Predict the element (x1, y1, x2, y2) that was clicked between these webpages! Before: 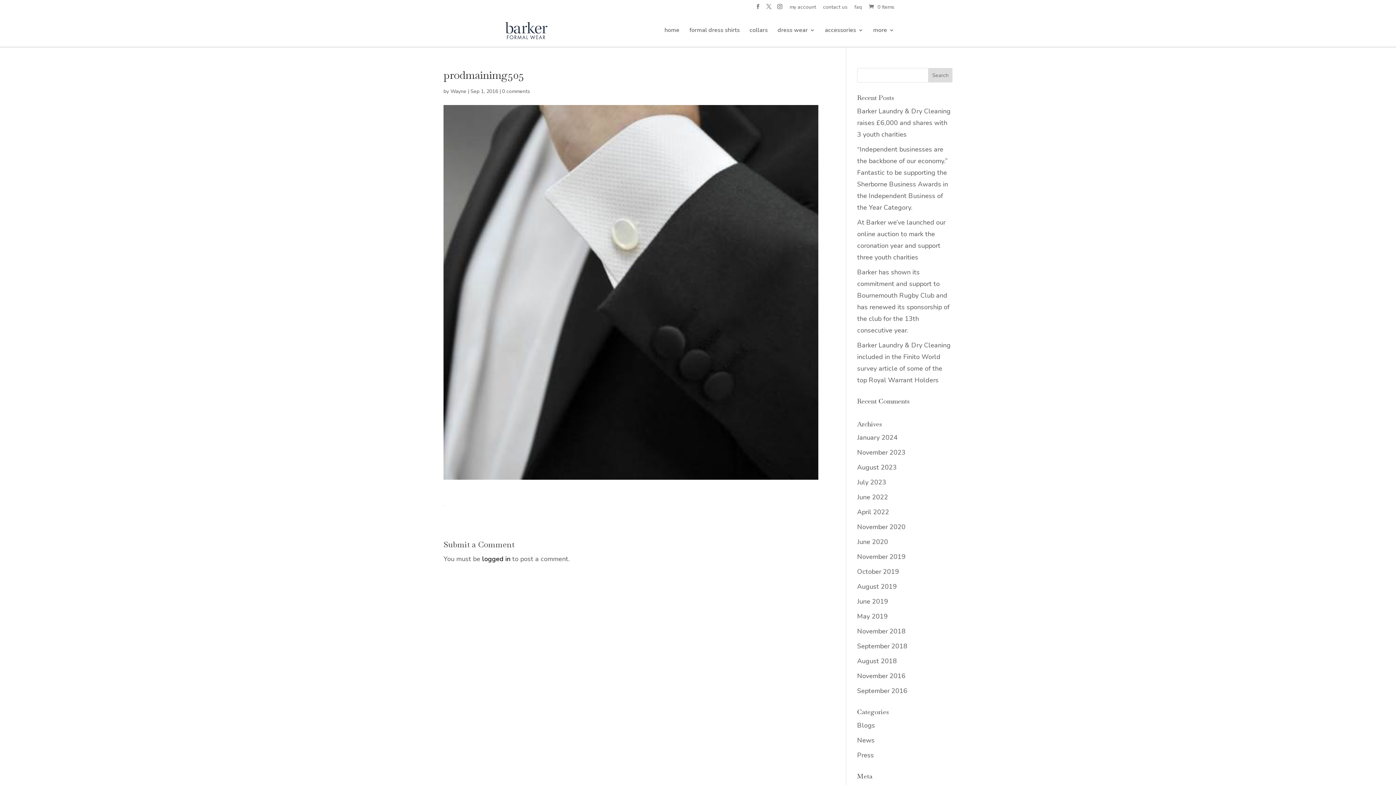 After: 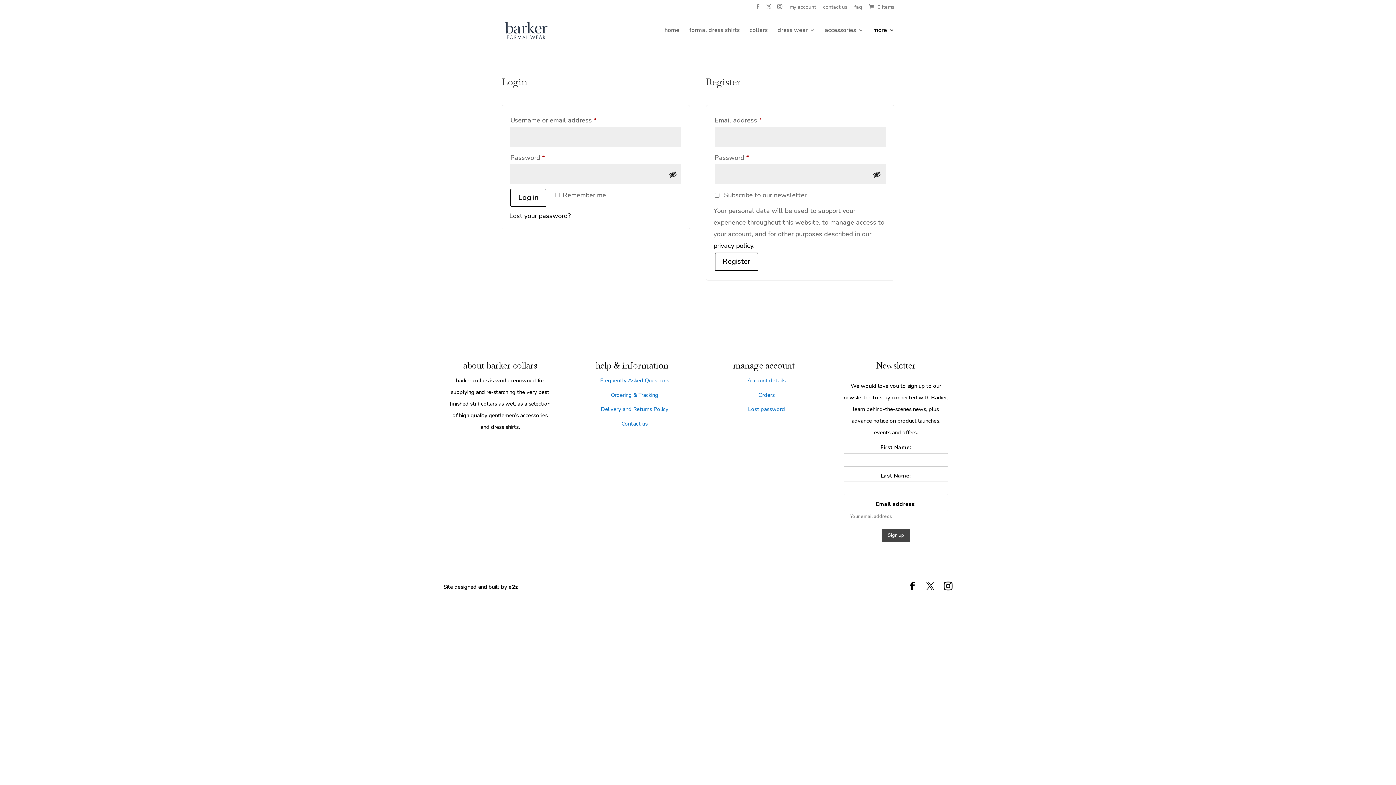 Action: label: my account bbox: (789, 4, 816, 13)